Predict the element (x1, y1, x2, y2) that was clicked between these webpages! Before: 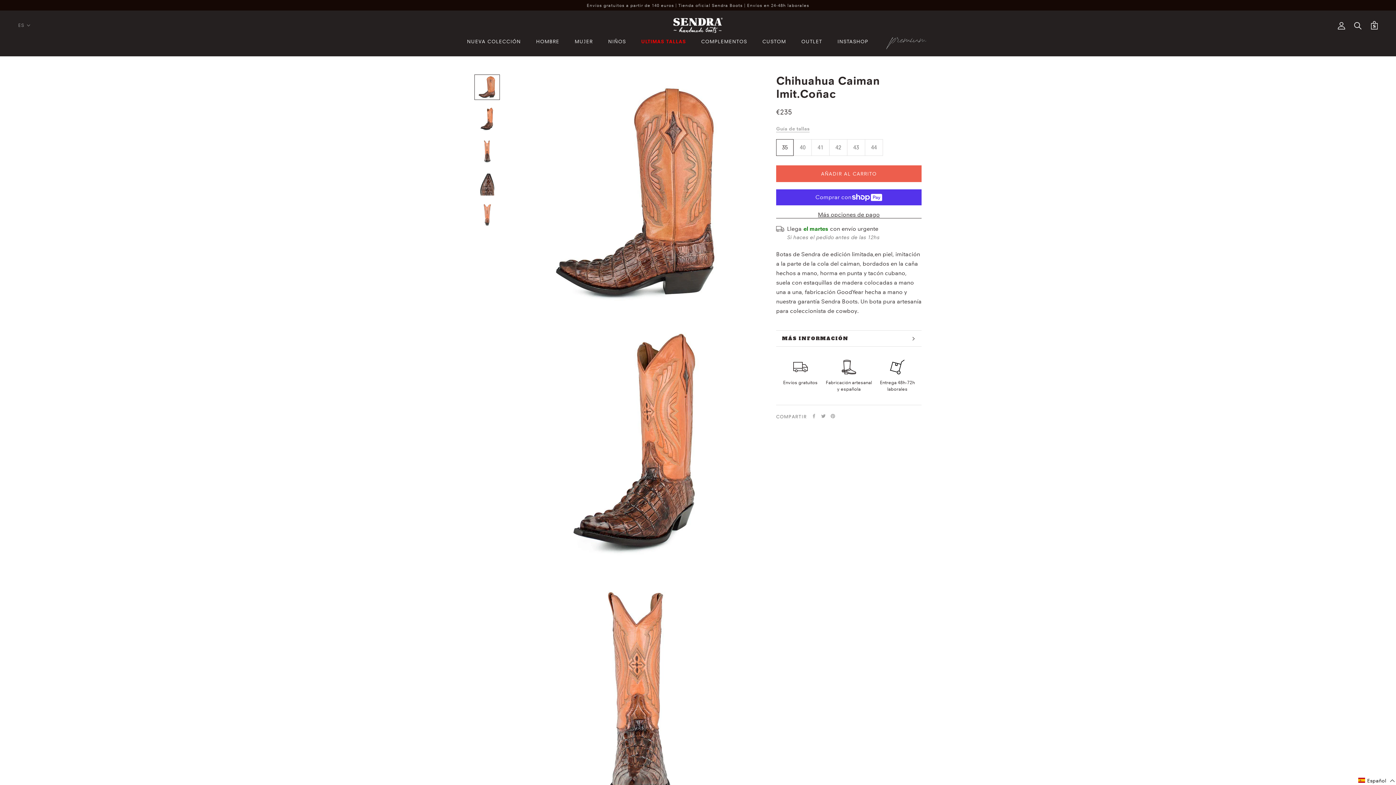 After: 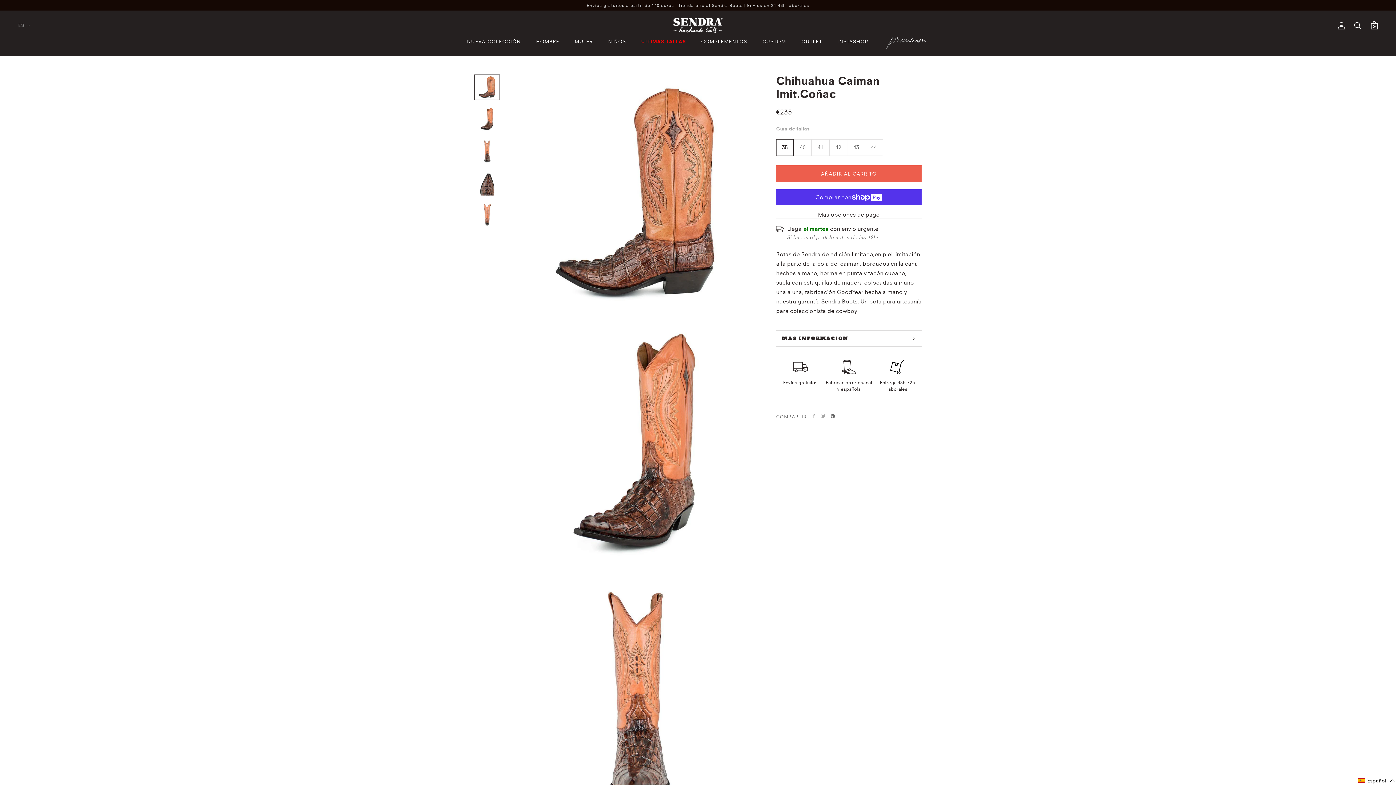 Action: bbox: (830, 414, 835, 418) label: Pinterest